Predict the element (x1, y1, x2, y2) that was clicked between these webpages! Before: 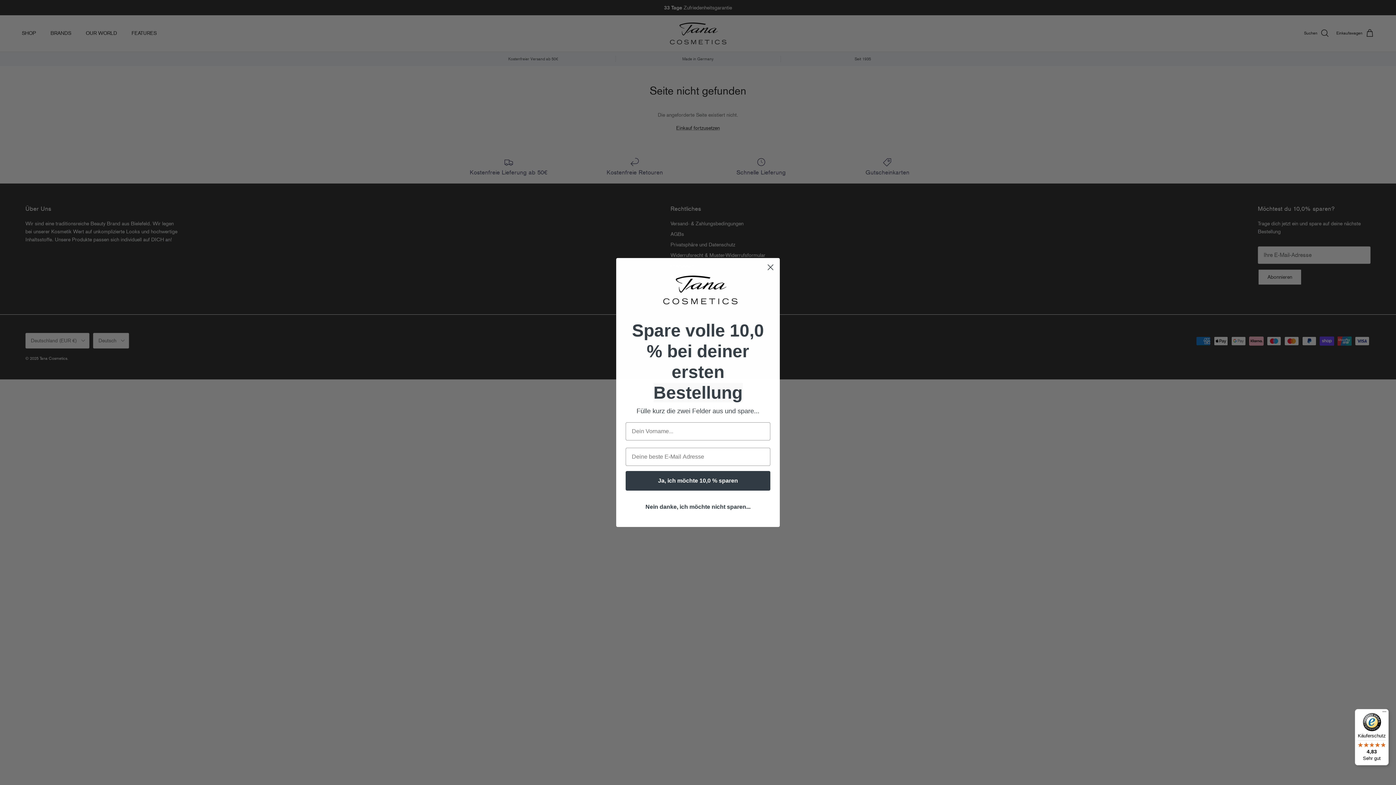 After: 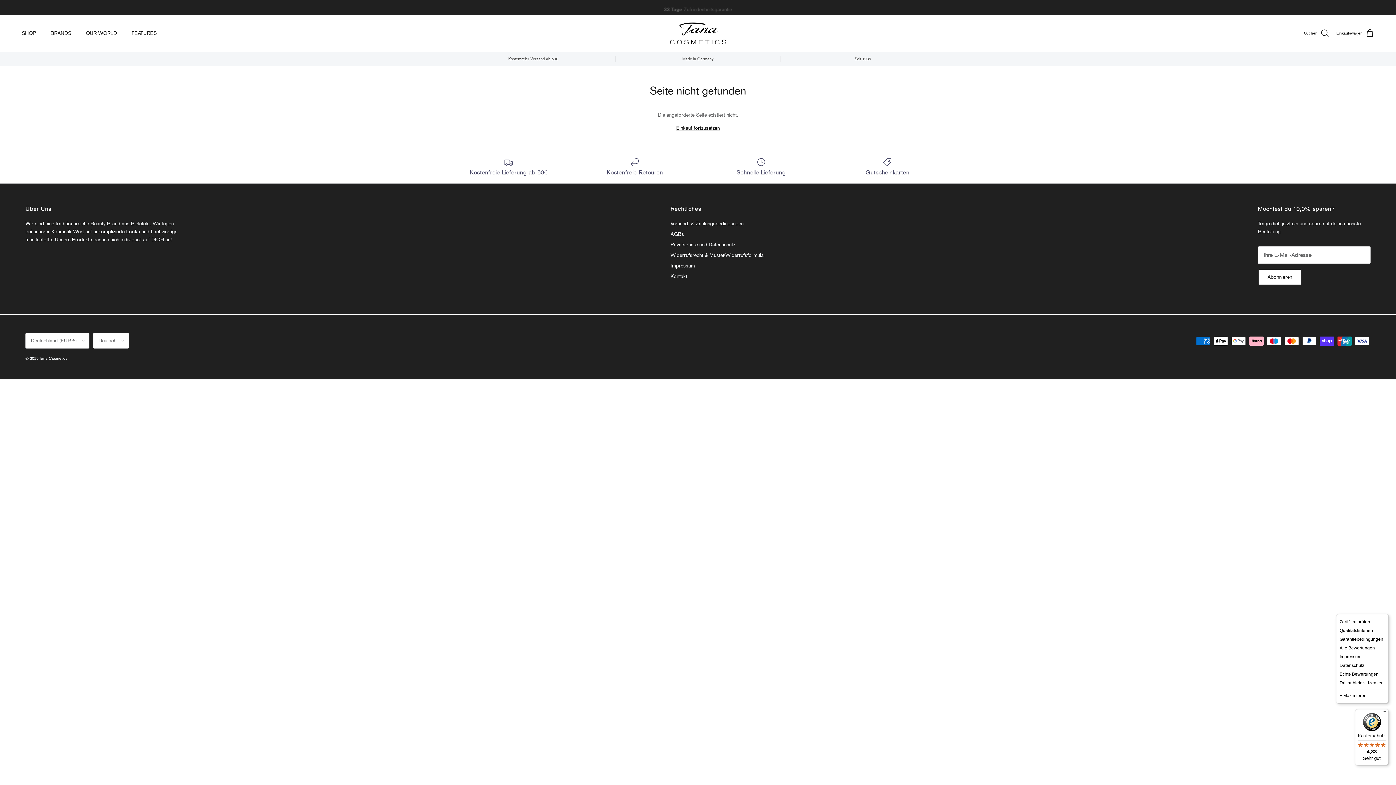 Action: label: Menü bbox: (1380, 709, 1389, 718)